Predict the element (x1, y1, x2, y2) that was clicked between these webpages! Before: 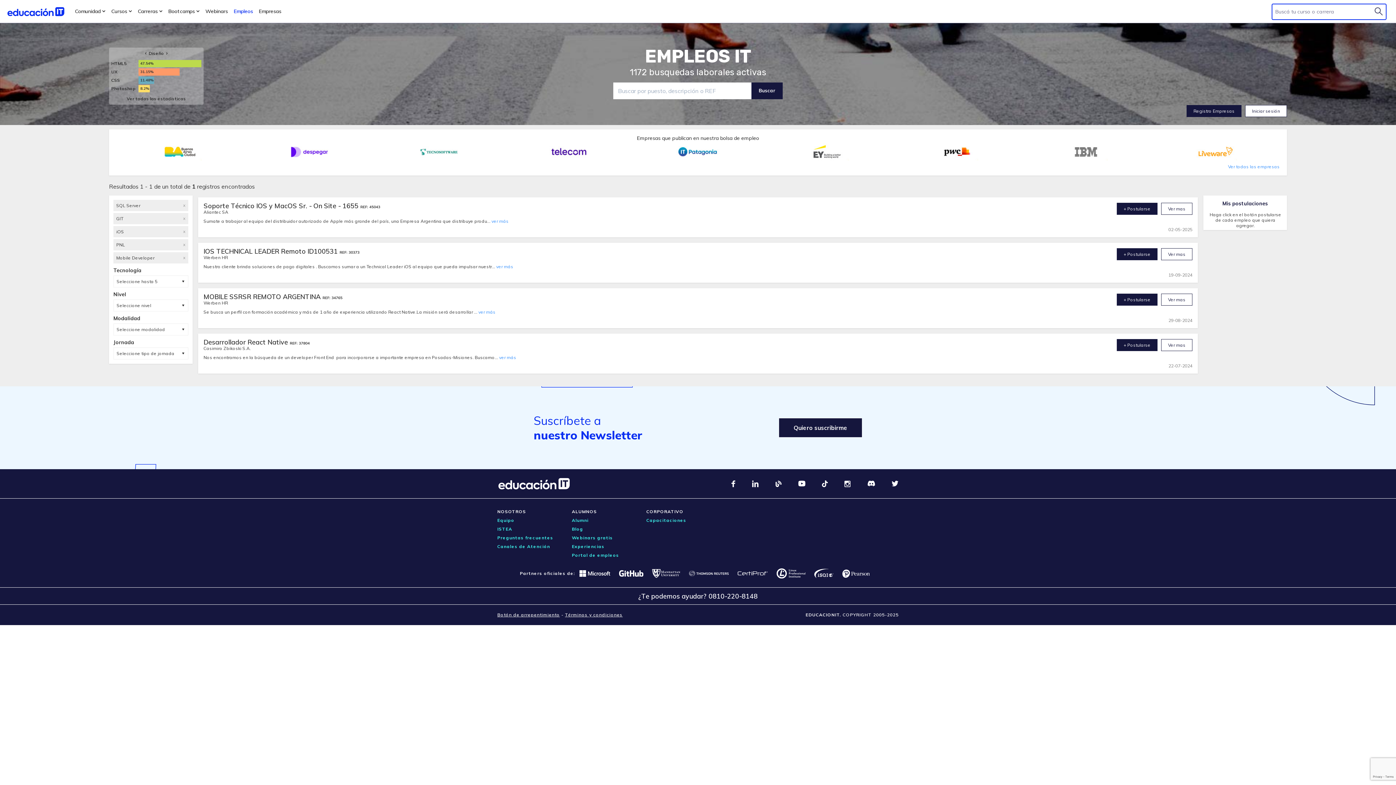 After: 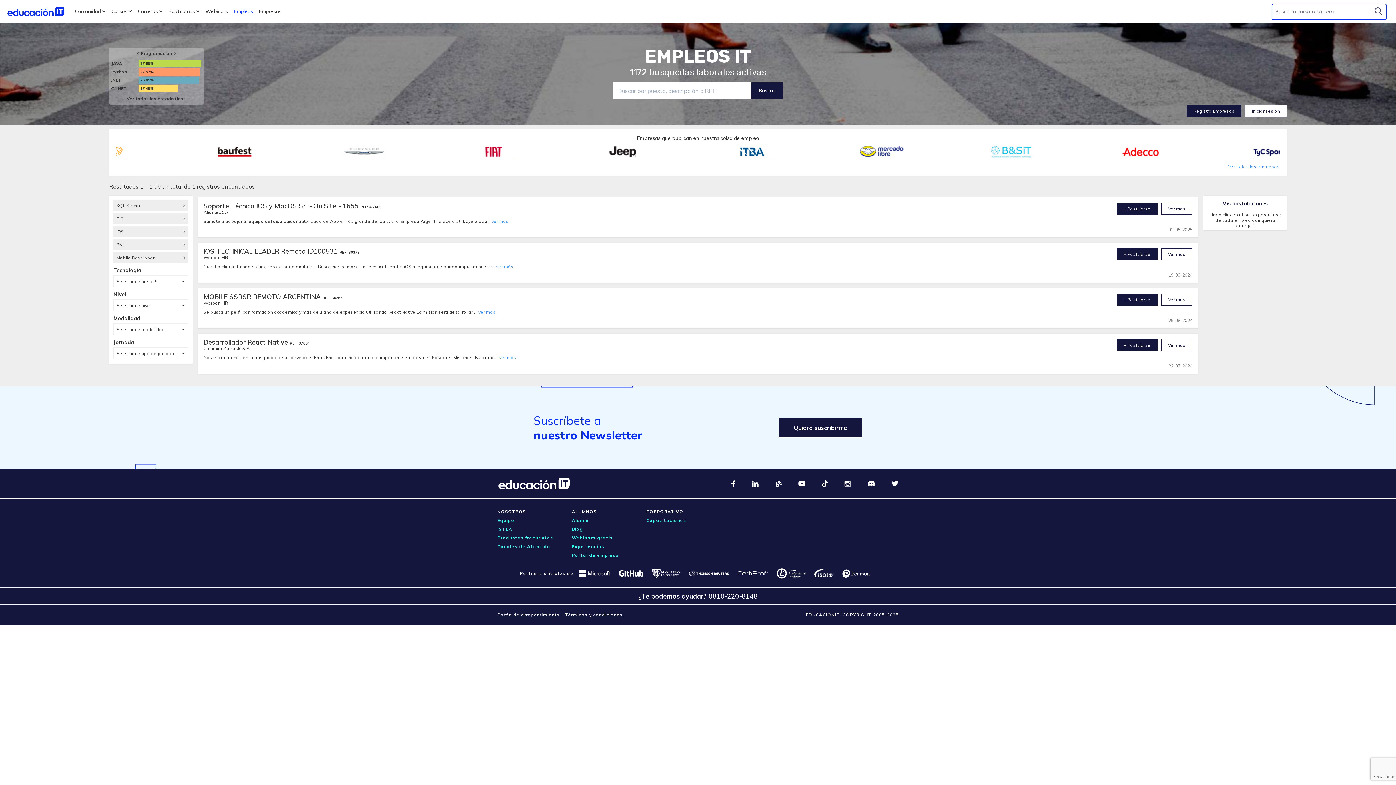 Action: bbox: (844, 480, 851, 487)